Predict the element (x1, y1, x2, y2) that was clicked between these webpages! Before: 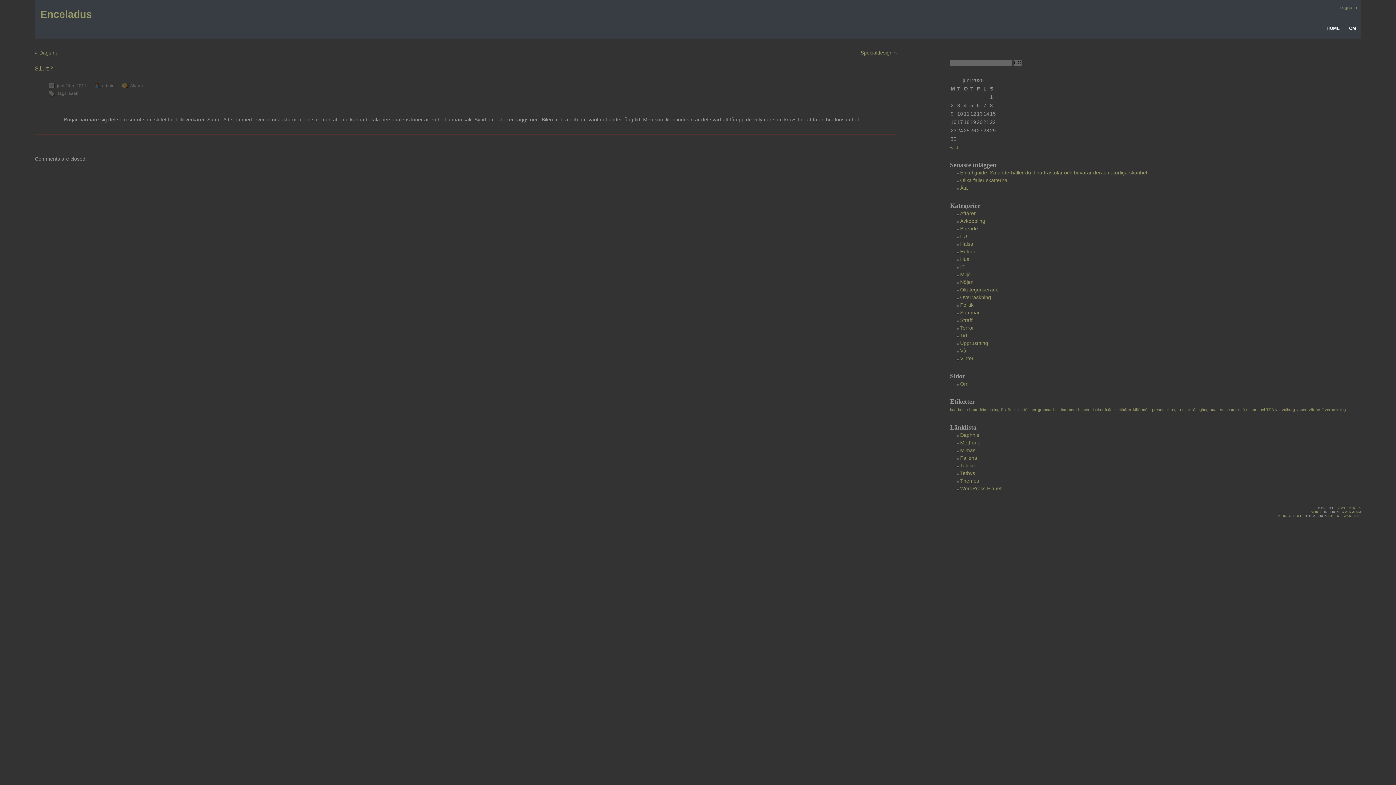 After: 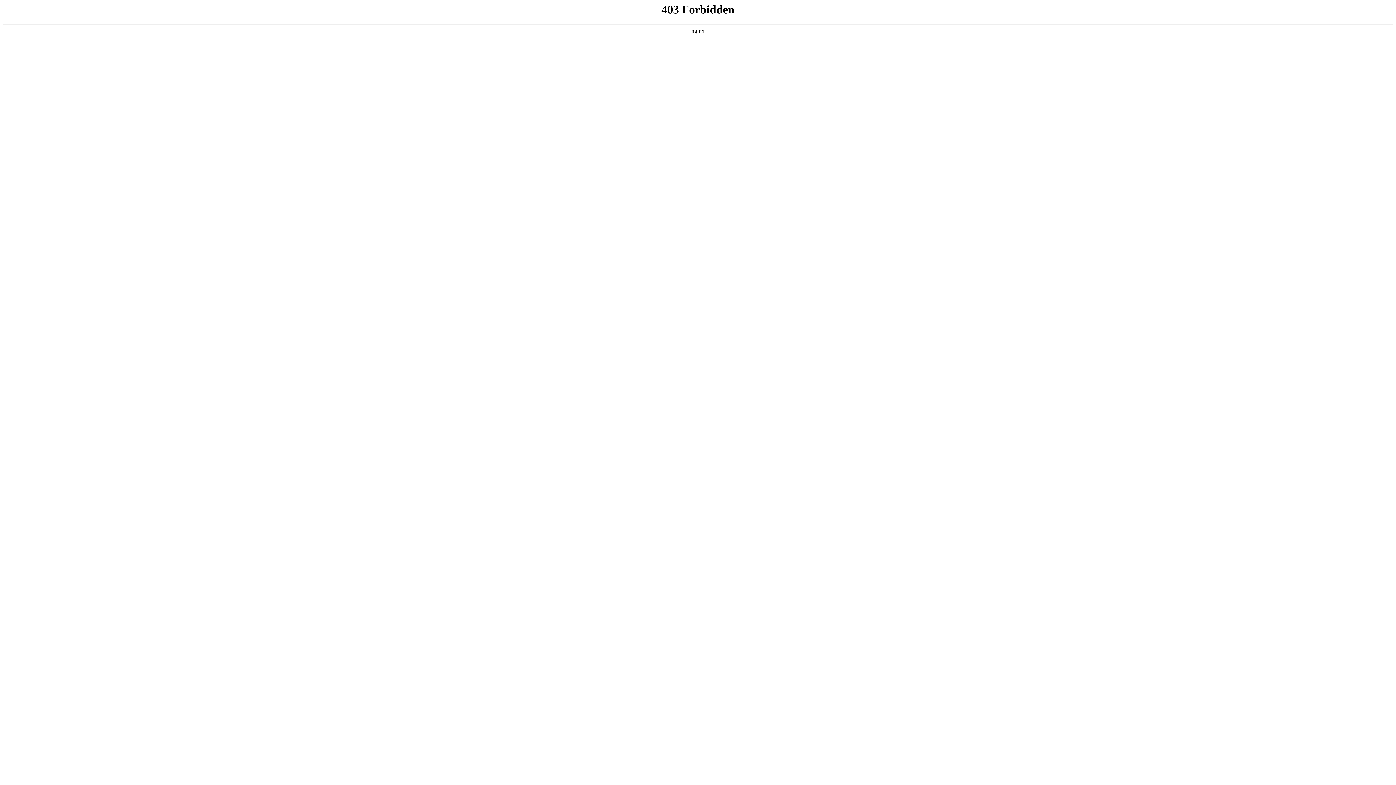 Action: label: WordPress Planet bbox: (960, 485, 1001, 491)